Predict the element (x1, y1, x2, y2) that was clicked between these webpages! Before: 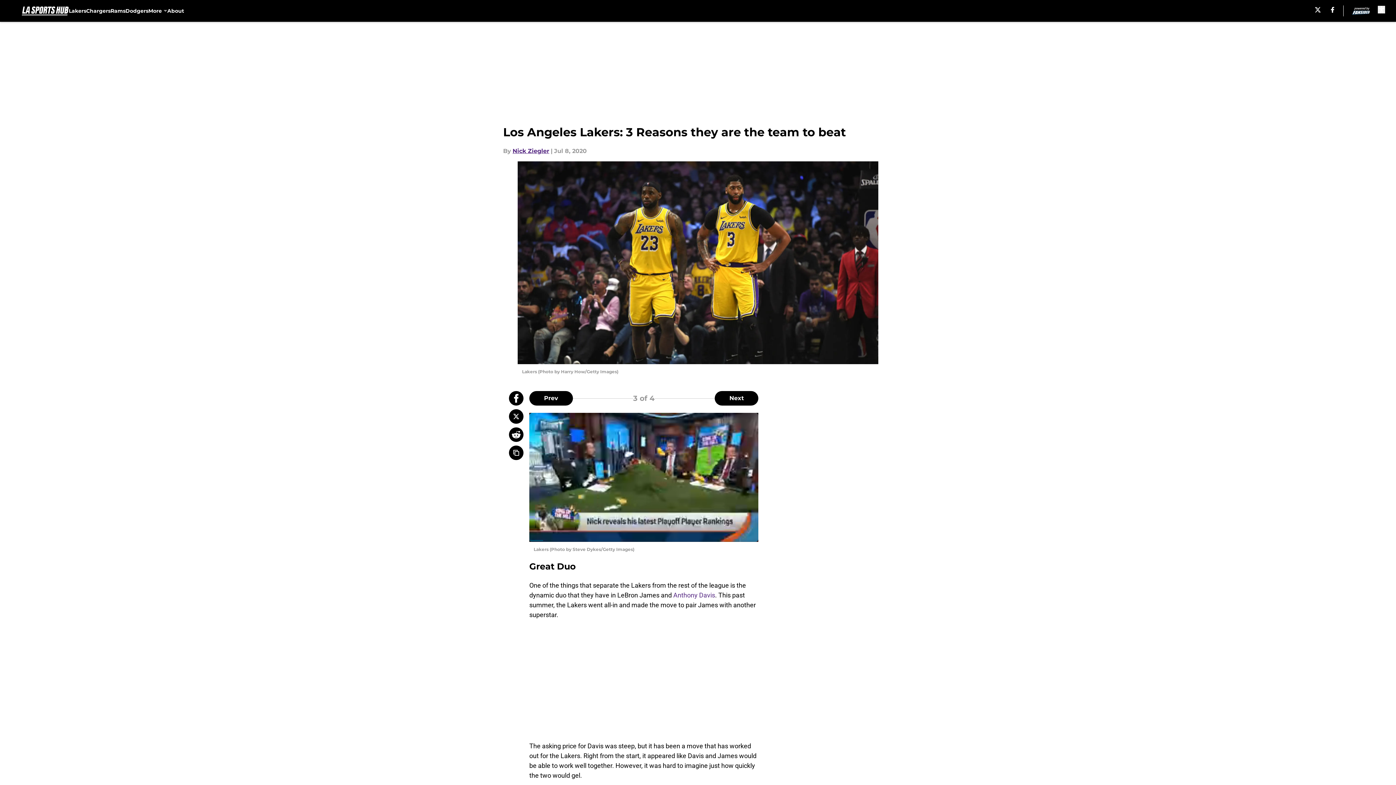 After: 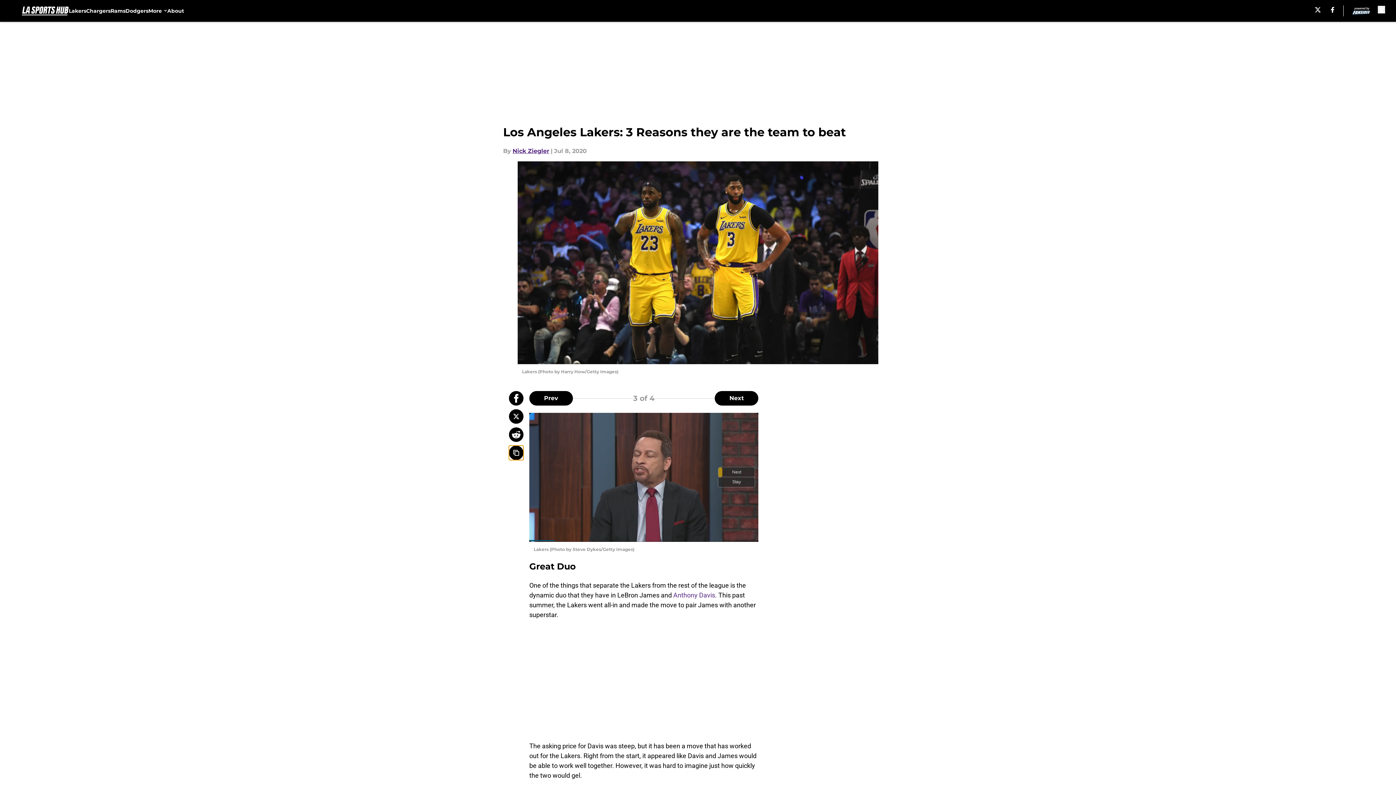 Action: bbox: (509, 445, 523, 460) label: copy